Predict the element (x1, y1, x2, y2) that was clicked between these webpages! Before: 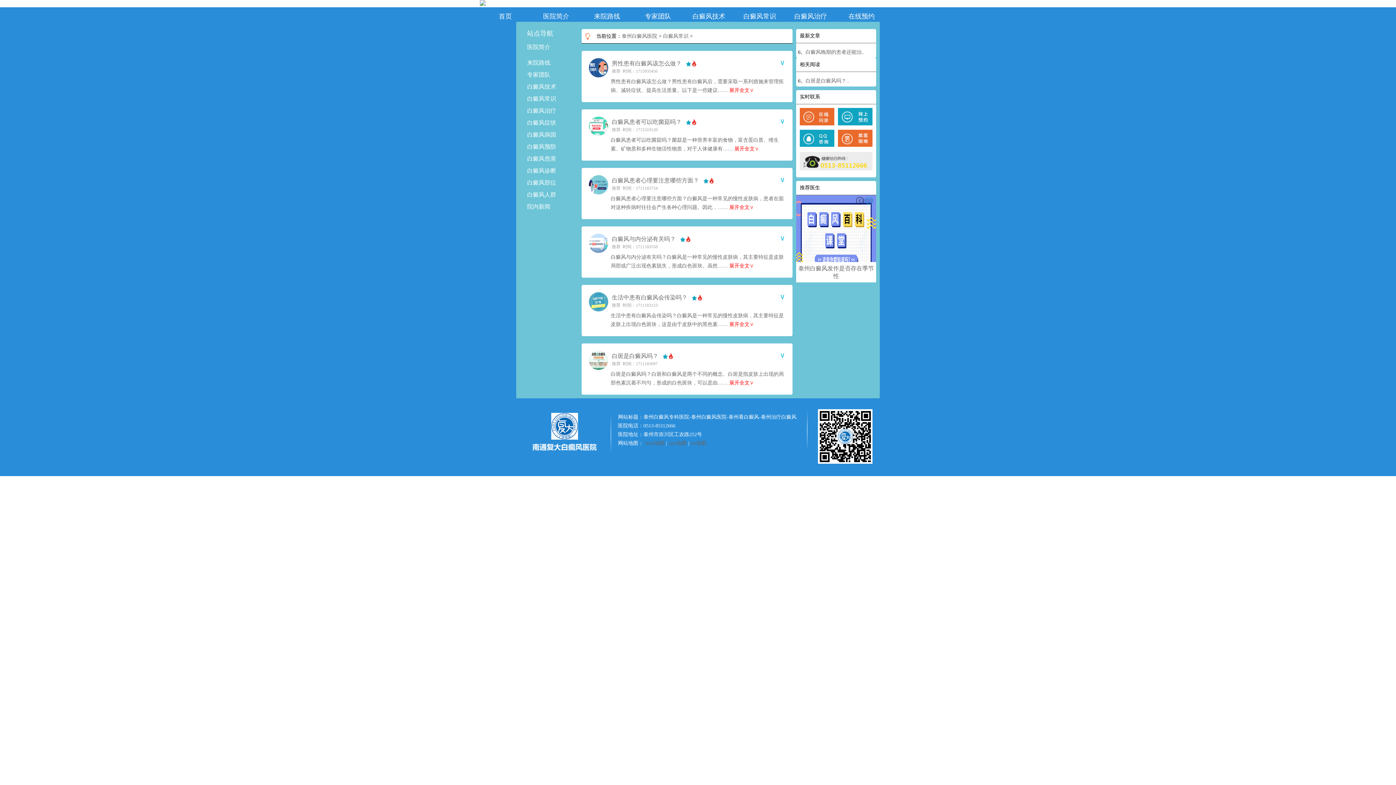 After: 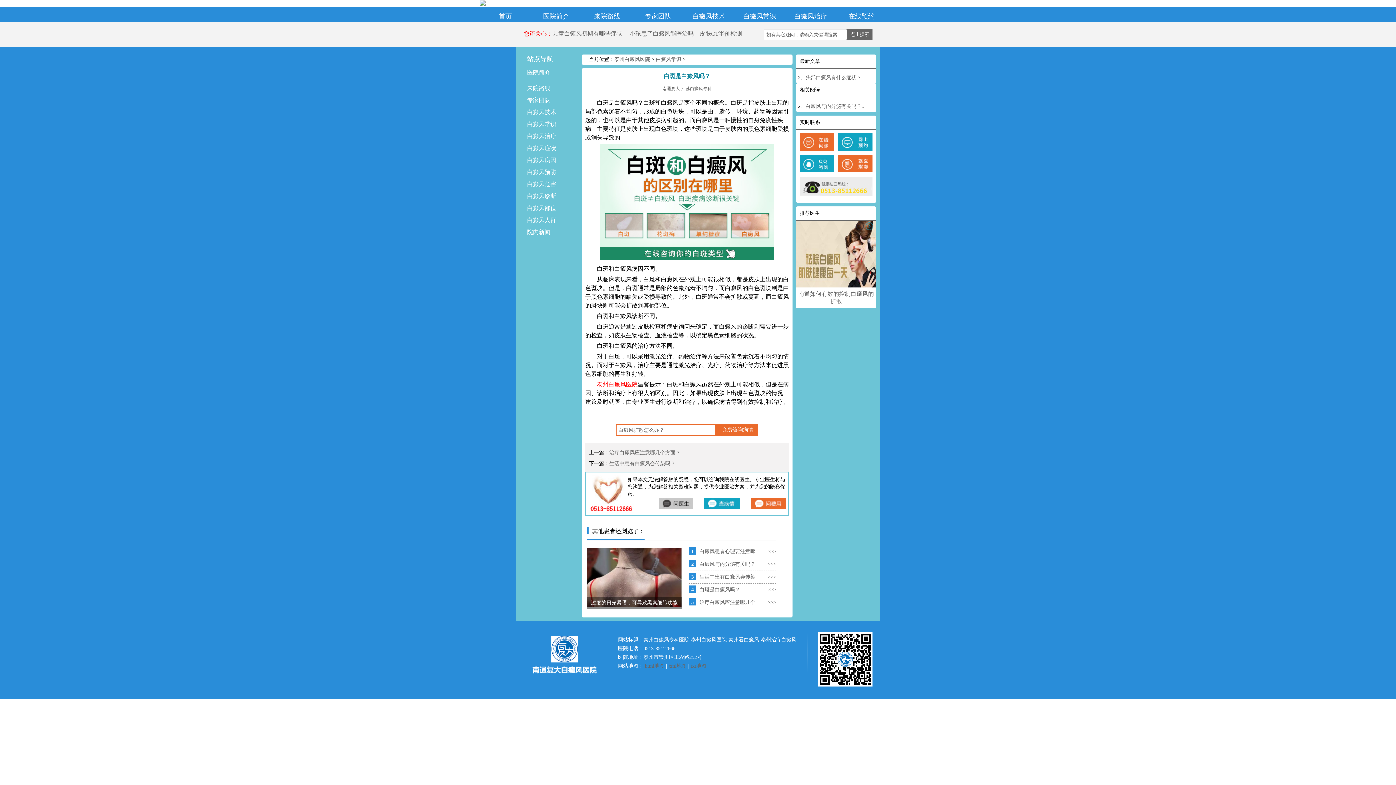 Action: bbox: (729, 380, 754, 385) label: 展开全文∨